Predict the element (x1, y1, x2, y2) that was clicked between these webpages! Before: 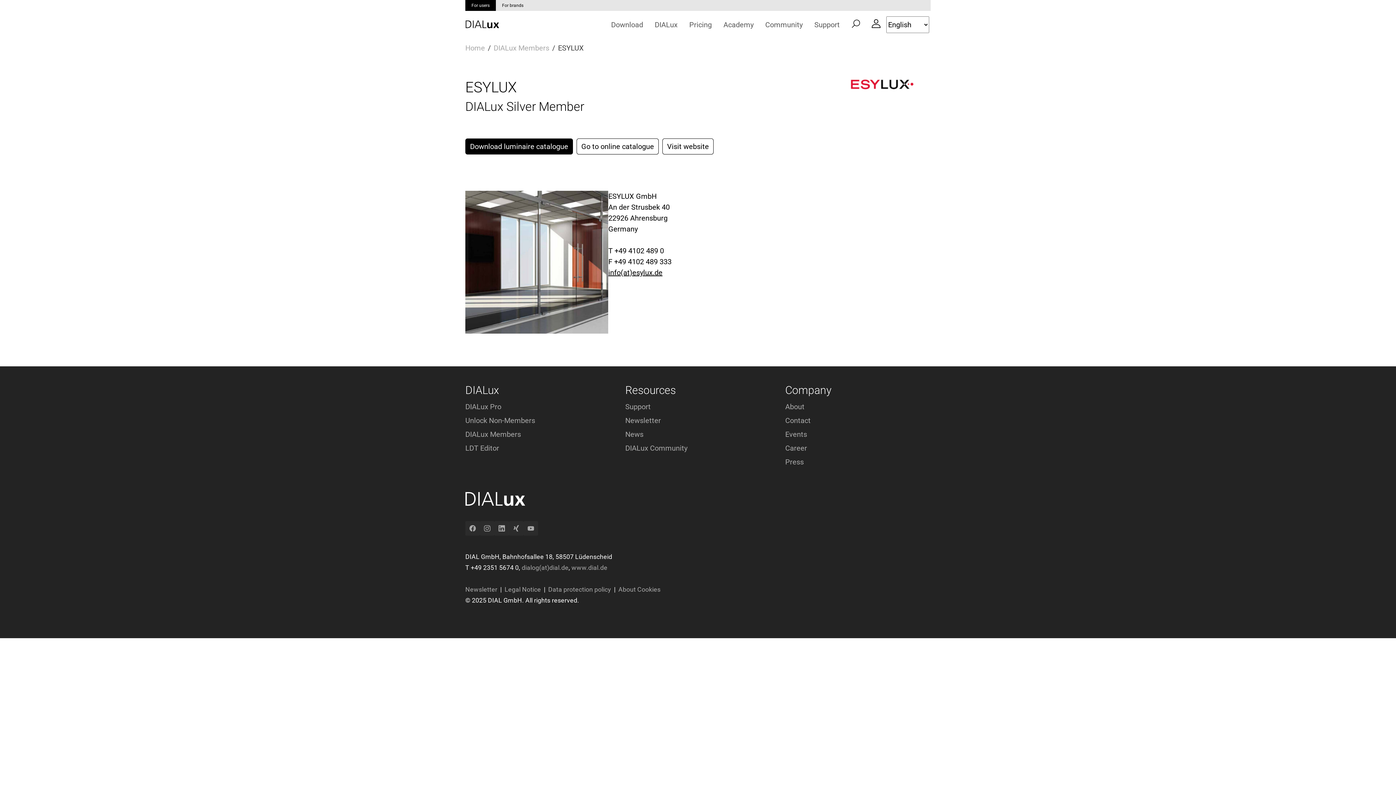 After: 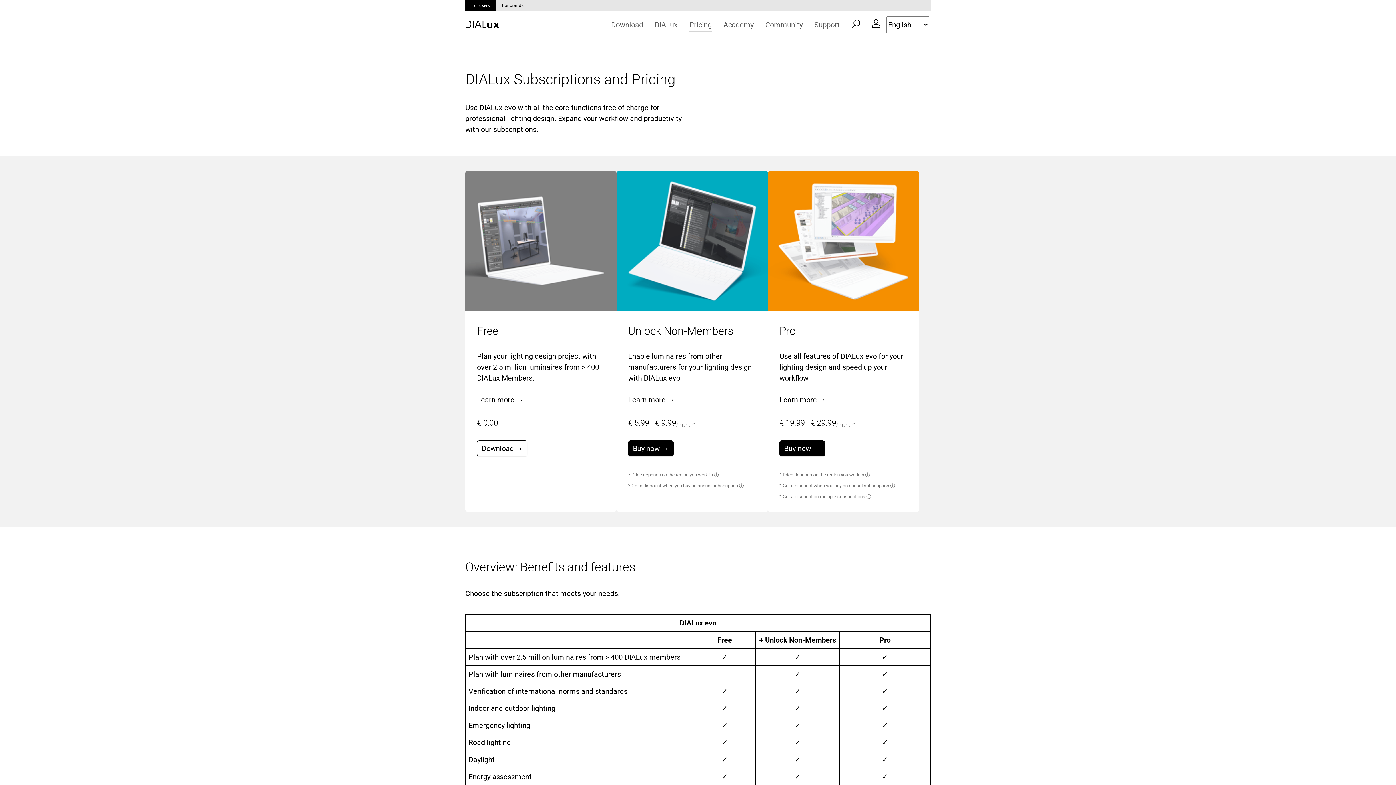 Action: bbox: (683, 16, 717, 32) label: Pricing